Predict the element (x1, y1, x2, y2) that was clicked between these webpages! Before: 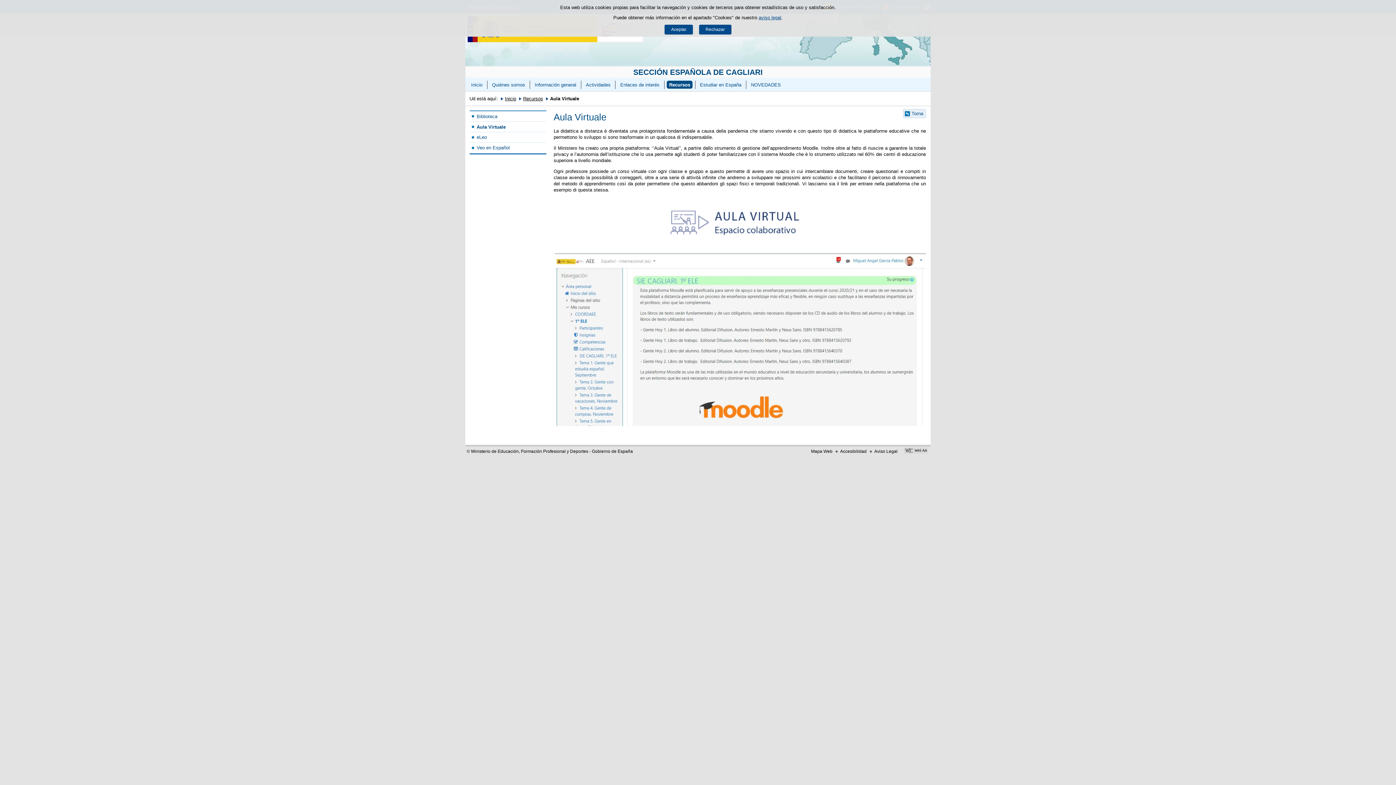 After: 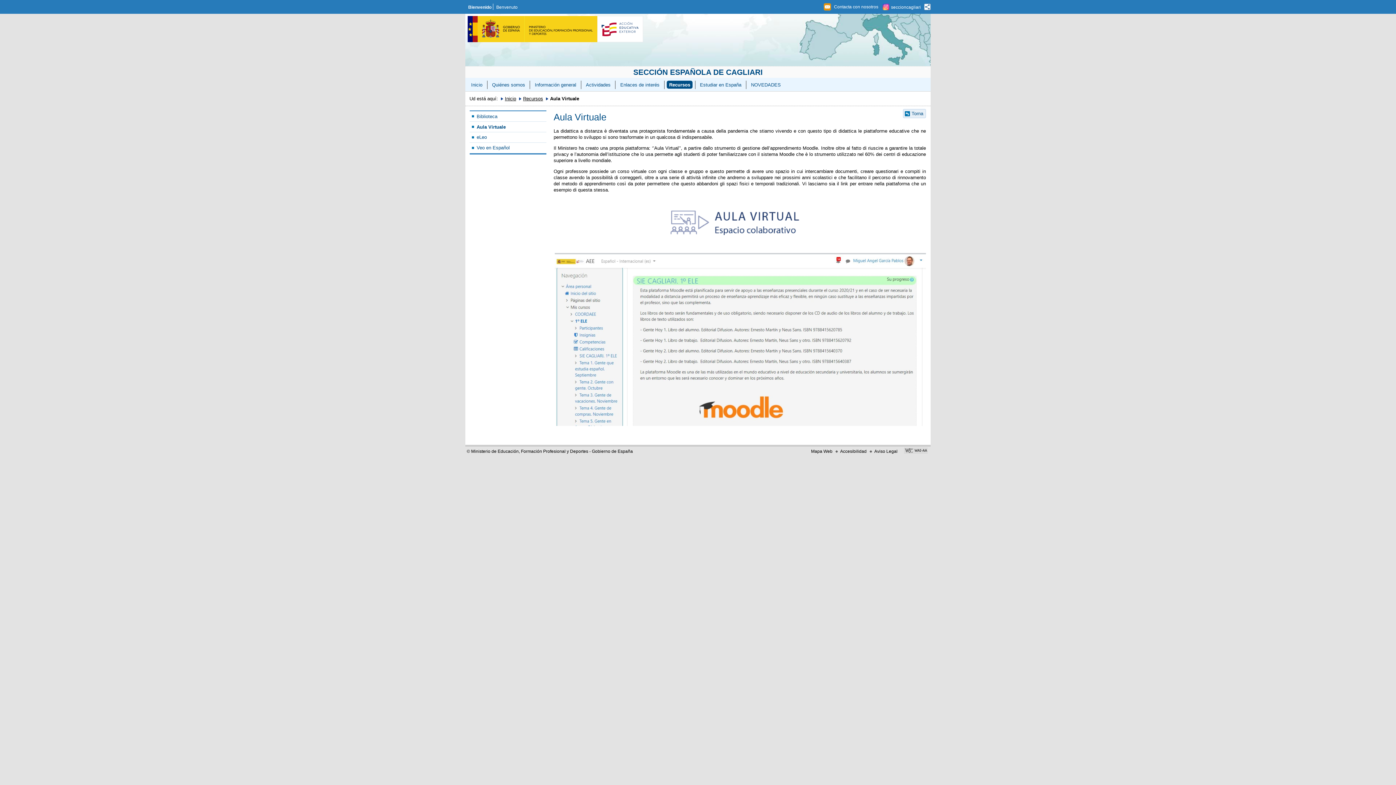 Action: label: Rechazar bbox: (699, 24, 731, 34)